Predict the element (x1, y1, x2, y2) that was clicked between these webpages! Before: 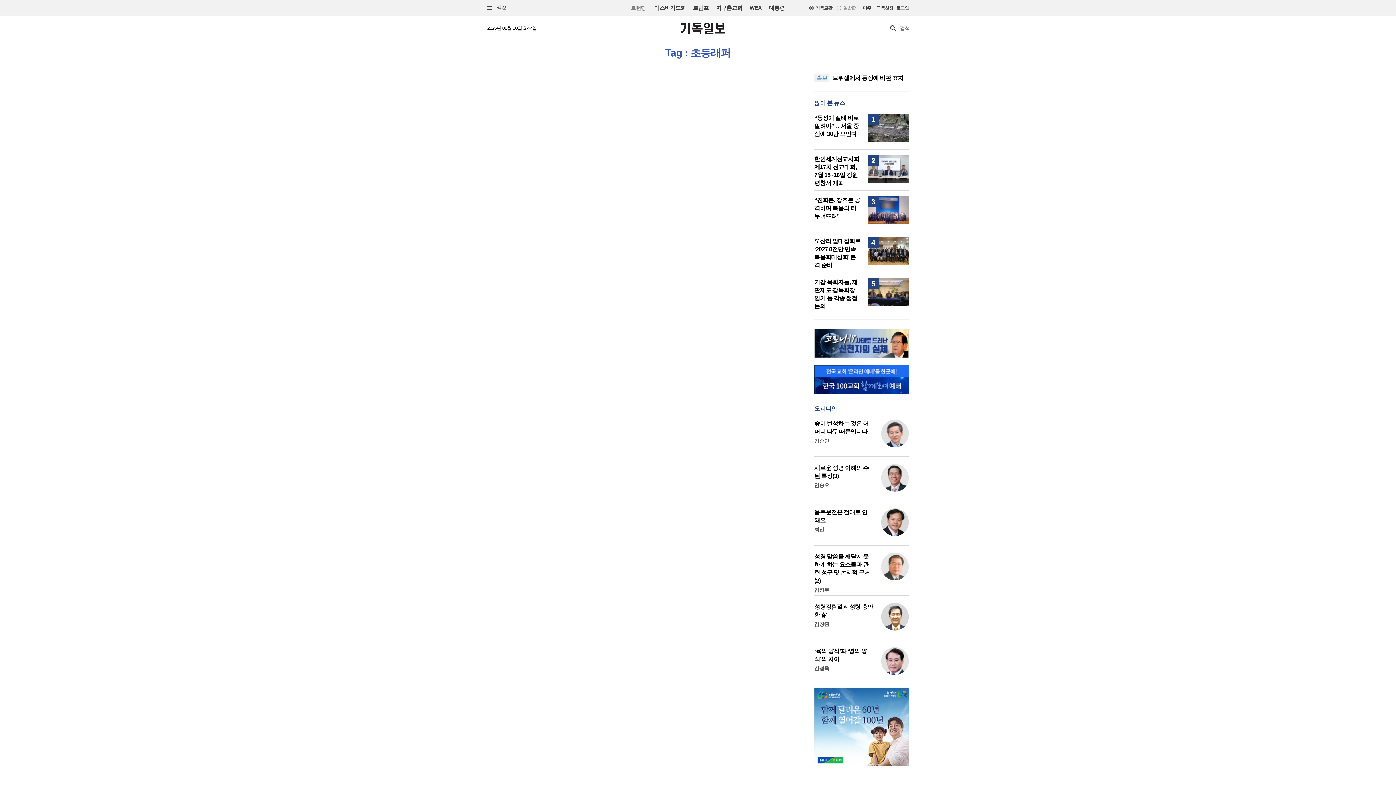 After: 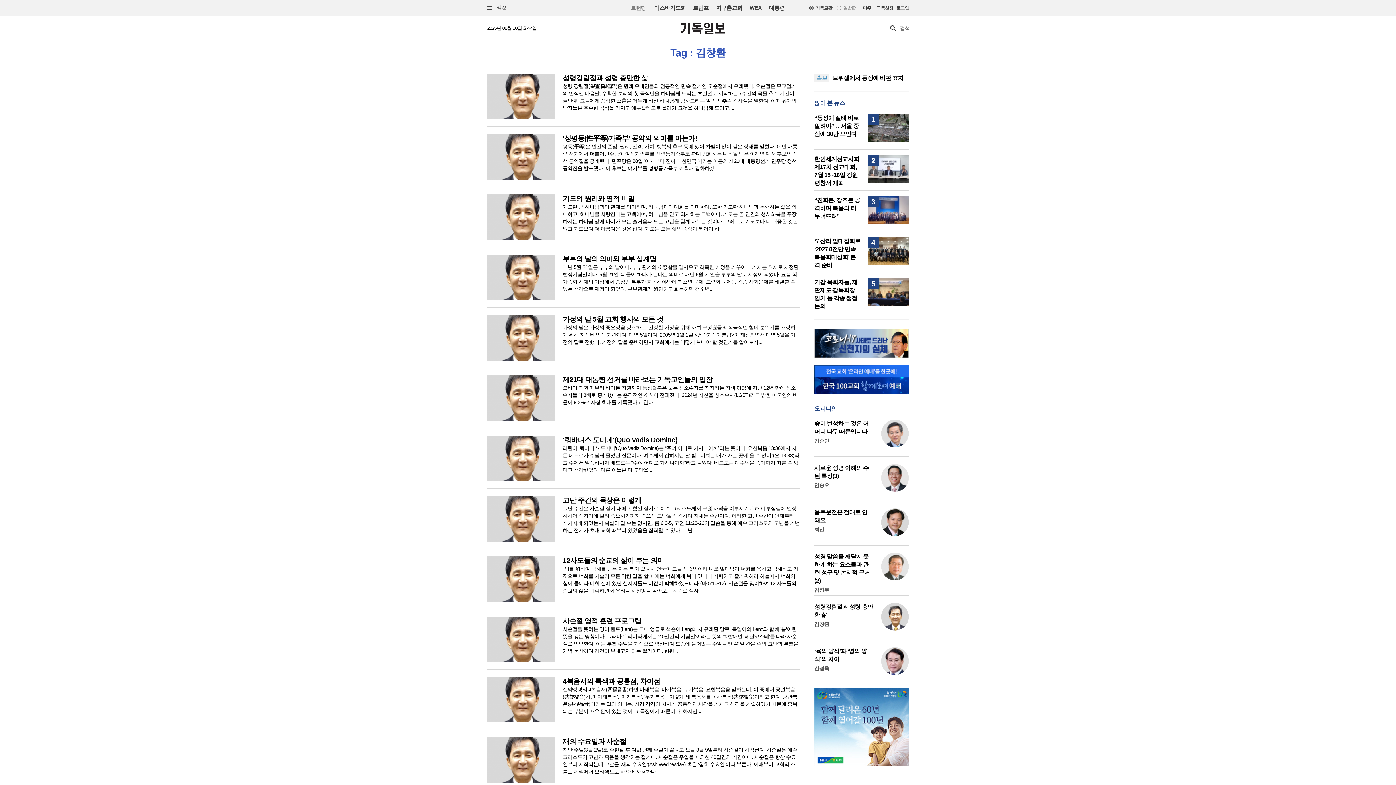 Action: bbox: (814, 621, 829, 627) label: 김창환